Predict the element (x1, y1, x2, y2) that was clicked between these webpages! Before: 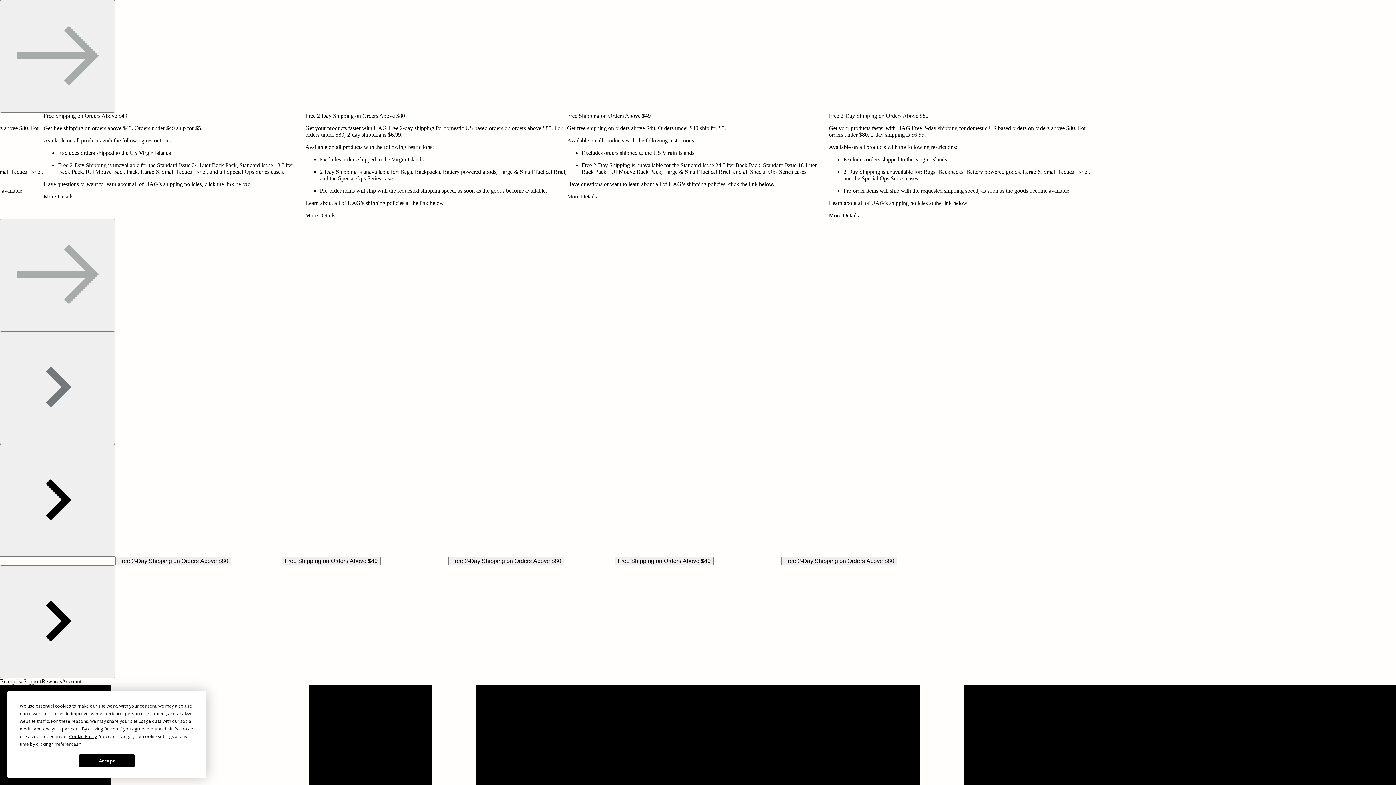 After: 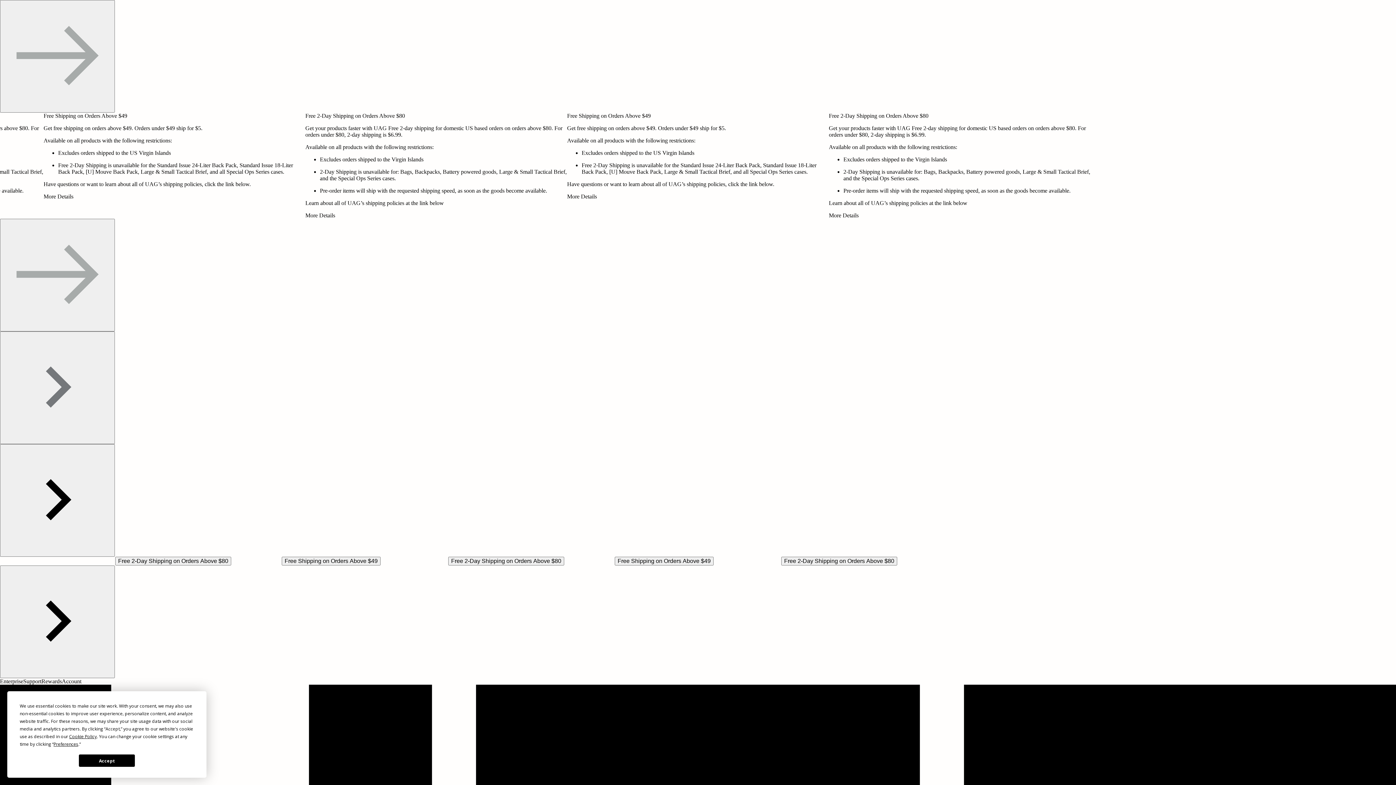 Action: bbox: (23, 678, 41, 684) label: Support